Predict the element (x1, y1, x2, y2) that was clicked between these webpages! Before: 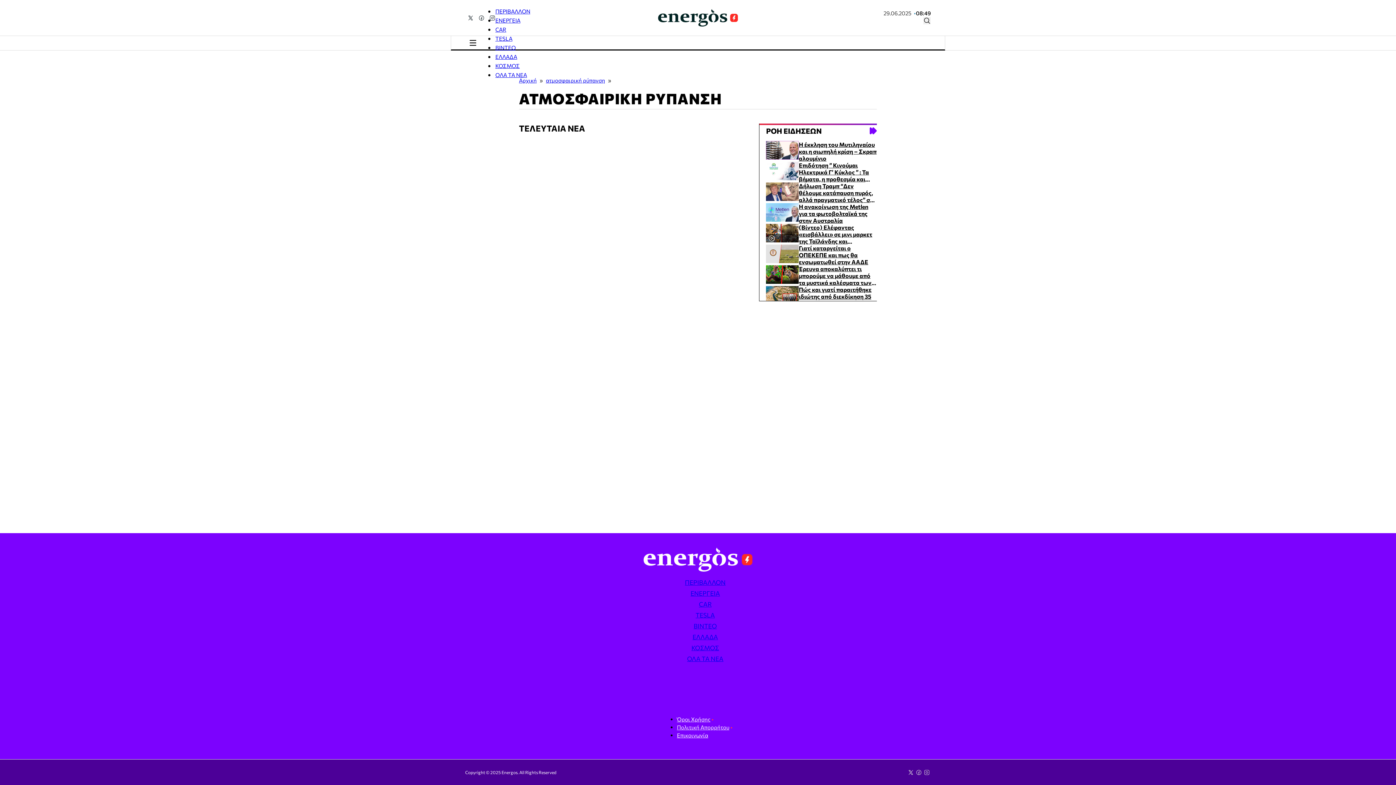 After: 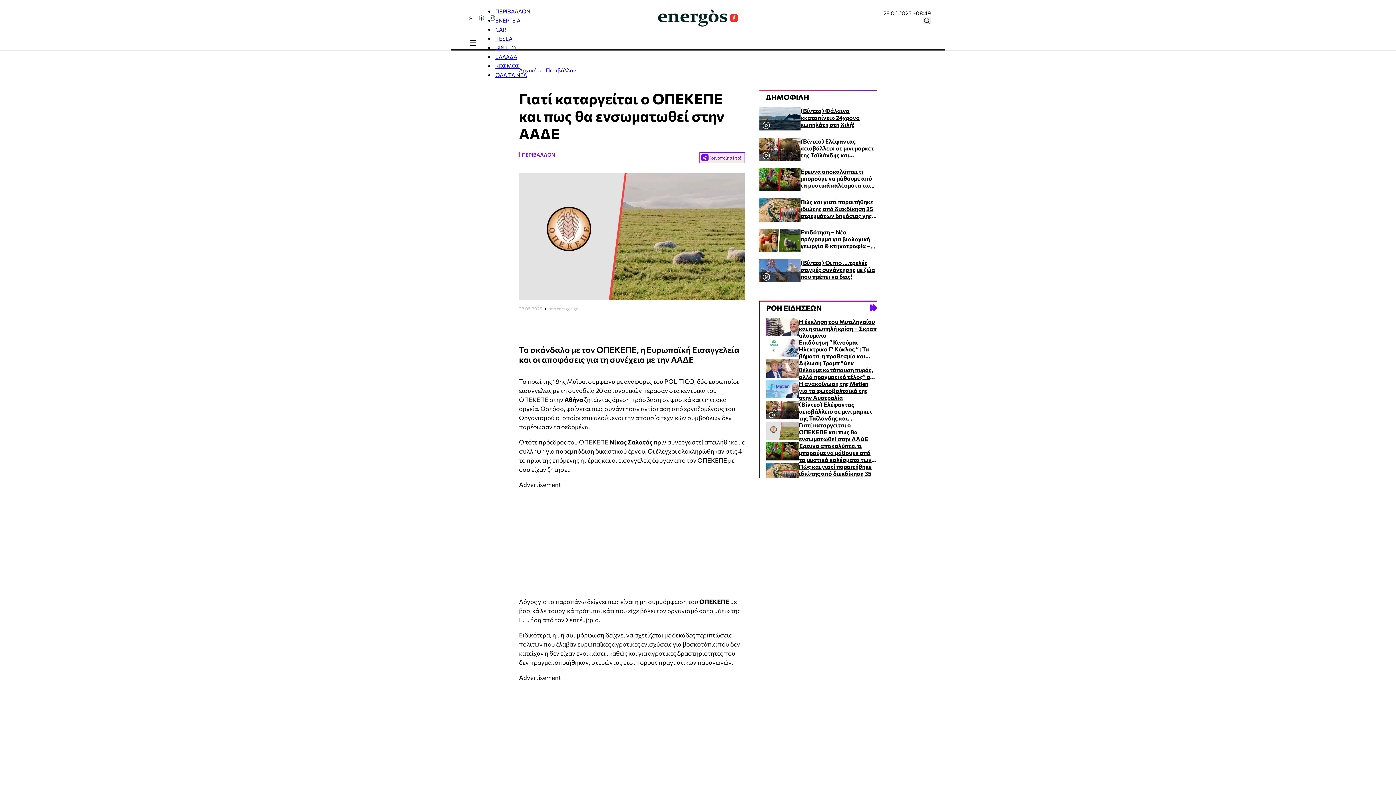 Action: label: Διαβάστε περισσότερα για Γιατί καταργείται ο ΟΠΕΚΕΠΕ και πως θα ενσωματωθεί στην ΑΑΔΕ bbox: (799, 244, 868, 265)